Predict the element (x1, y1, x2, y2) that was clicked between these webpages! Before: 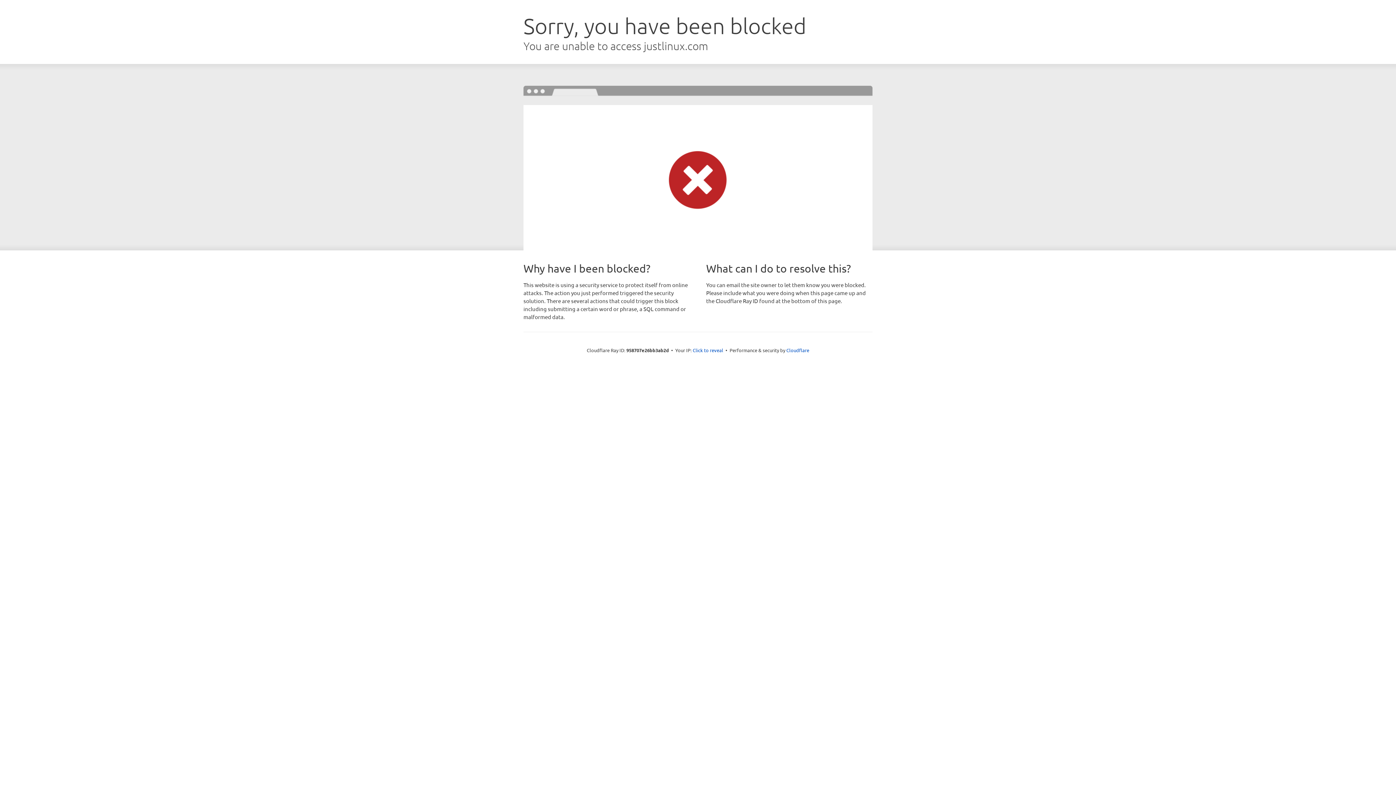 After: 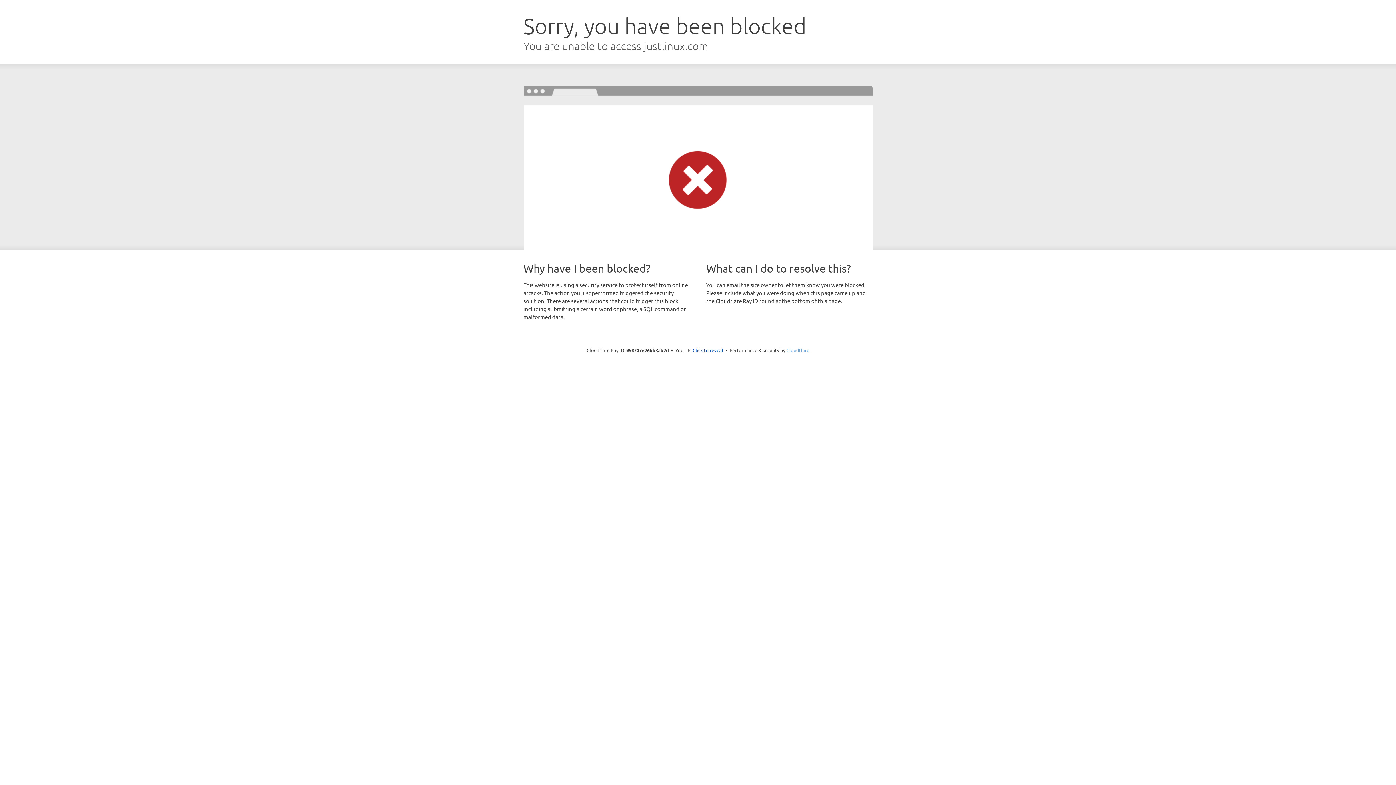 Action: bbox: (786, 347, 809, 353) label: Cloudflare